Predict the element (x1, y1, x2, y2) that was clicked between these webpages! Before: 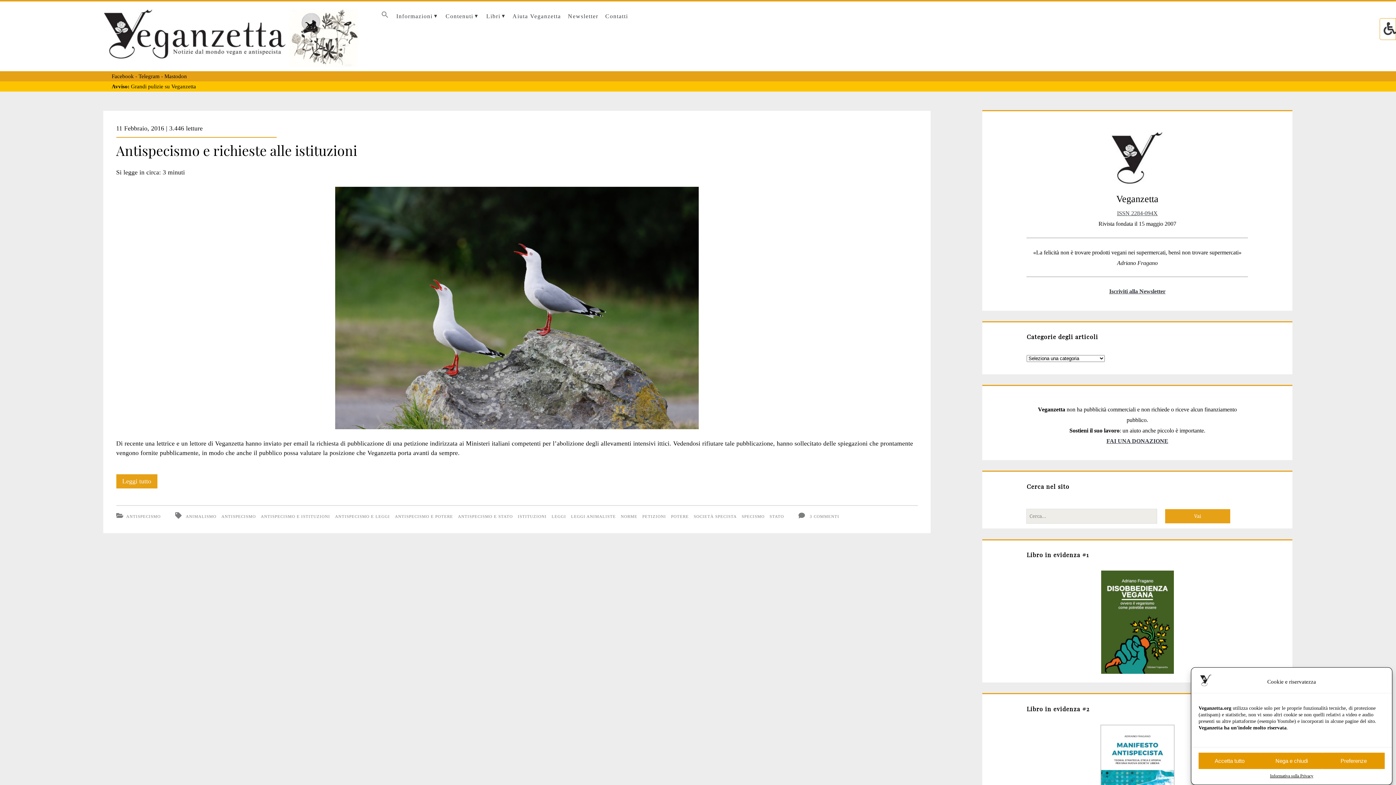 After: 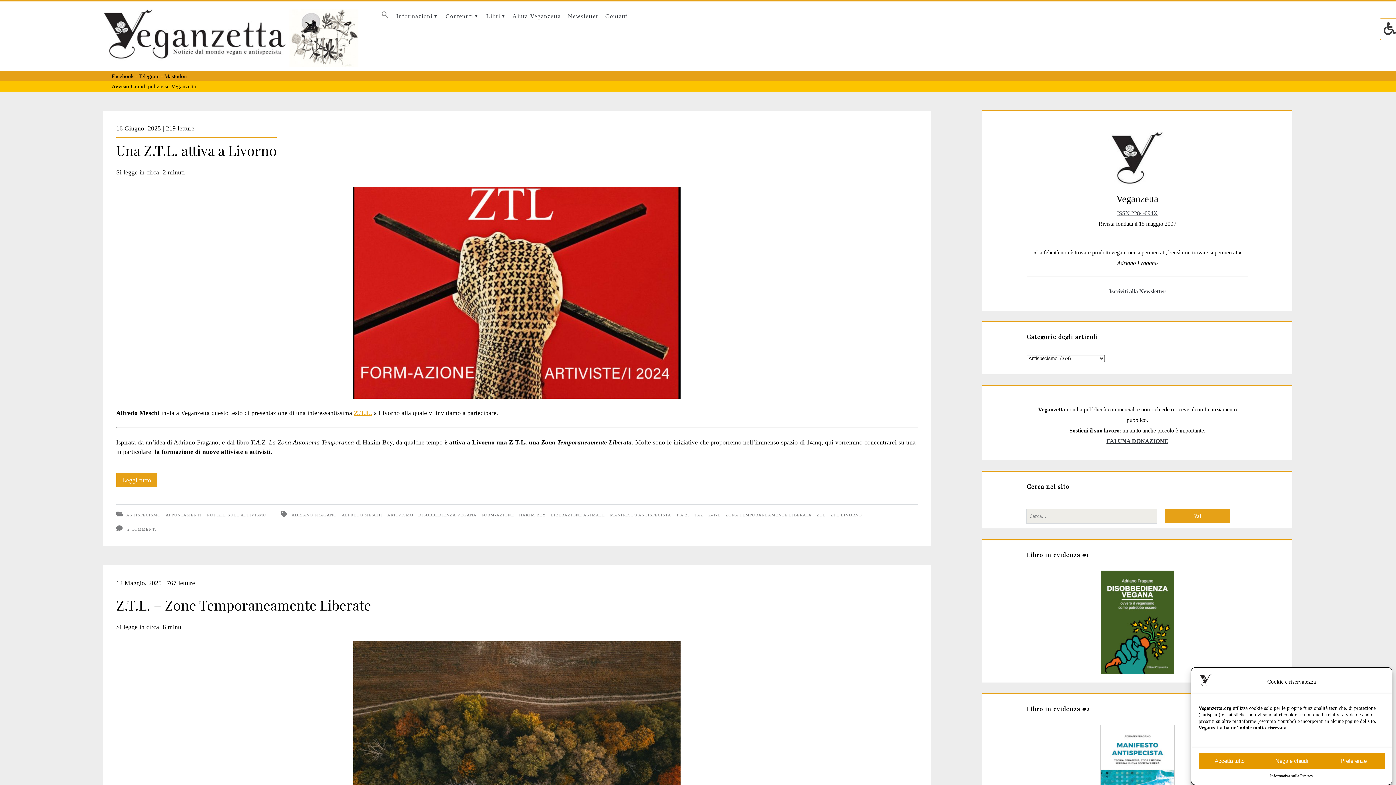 Action: label: ANTISPECISMO bbox: (126, 514, 160, 518)